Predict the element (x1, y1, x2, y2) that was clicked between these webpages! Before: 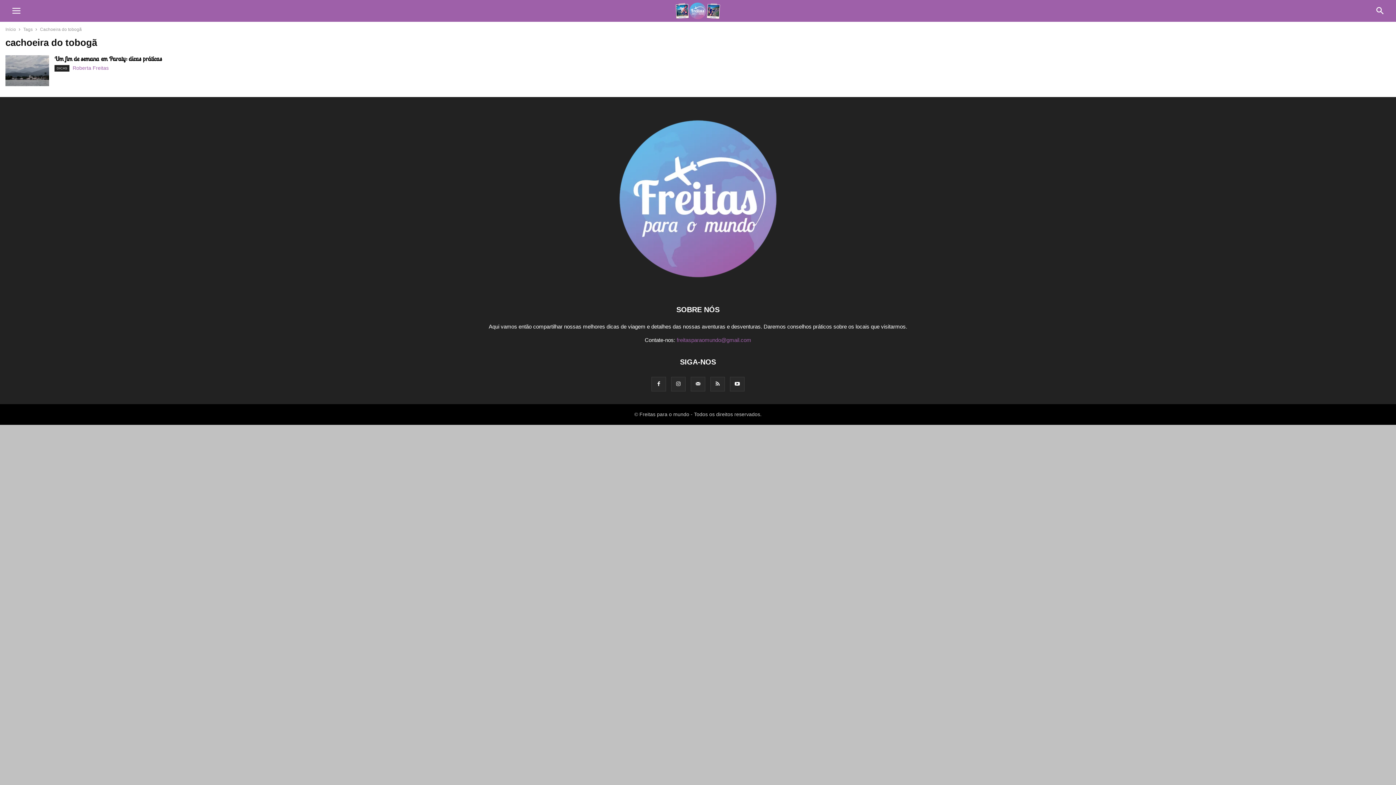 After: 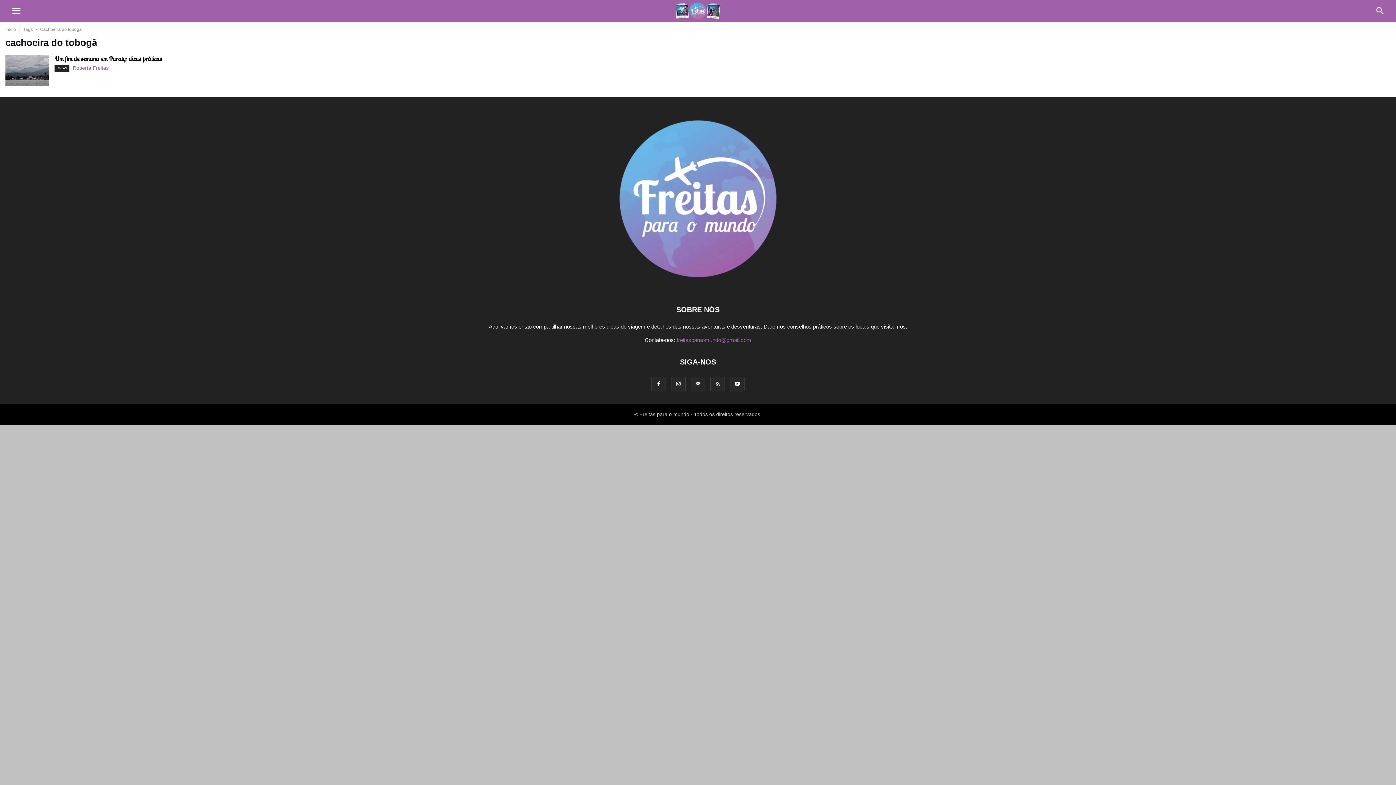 Action: bbox: (730, 381, 744, 387)